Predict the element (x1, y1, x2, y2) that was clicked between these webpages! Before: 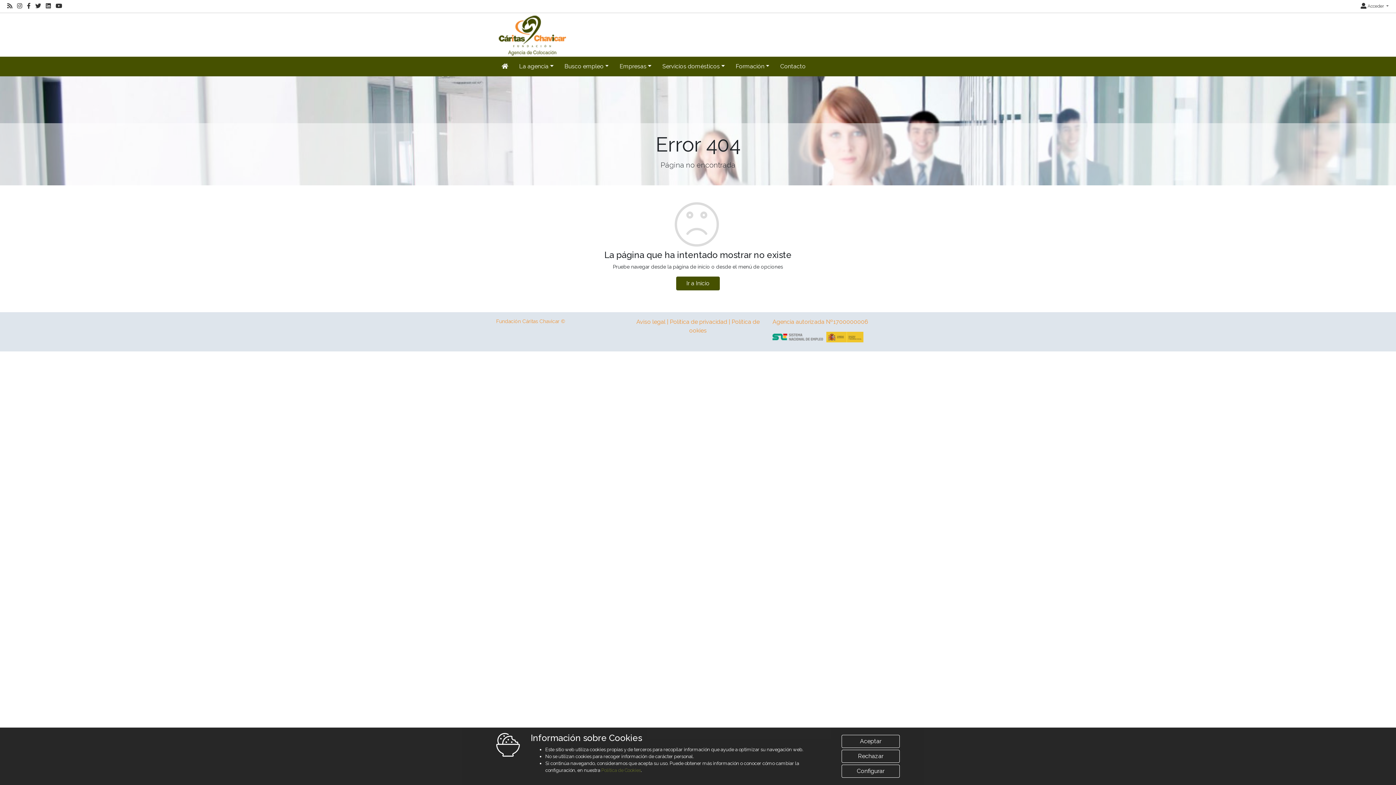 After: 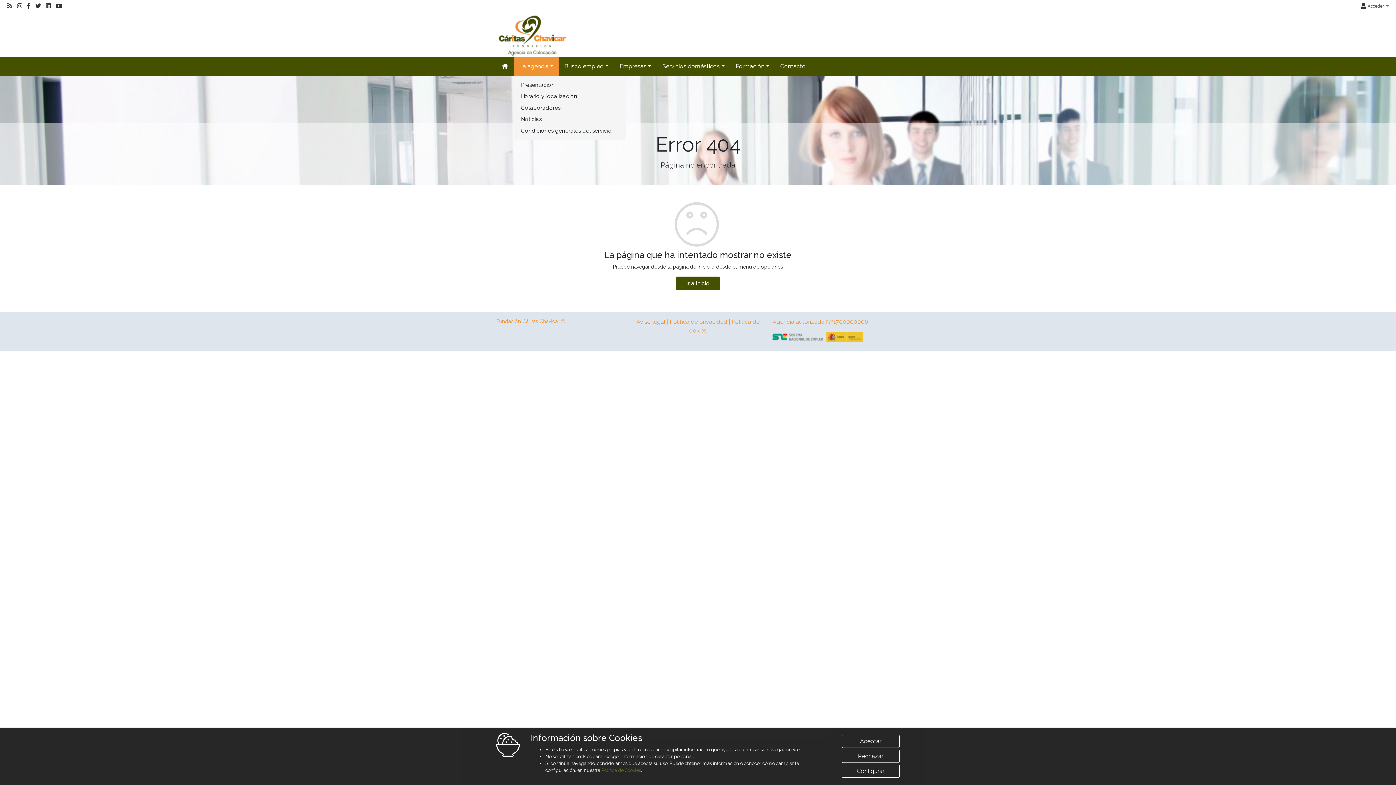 Action: label: La agencia bbox: (513, 56, 559, 76)